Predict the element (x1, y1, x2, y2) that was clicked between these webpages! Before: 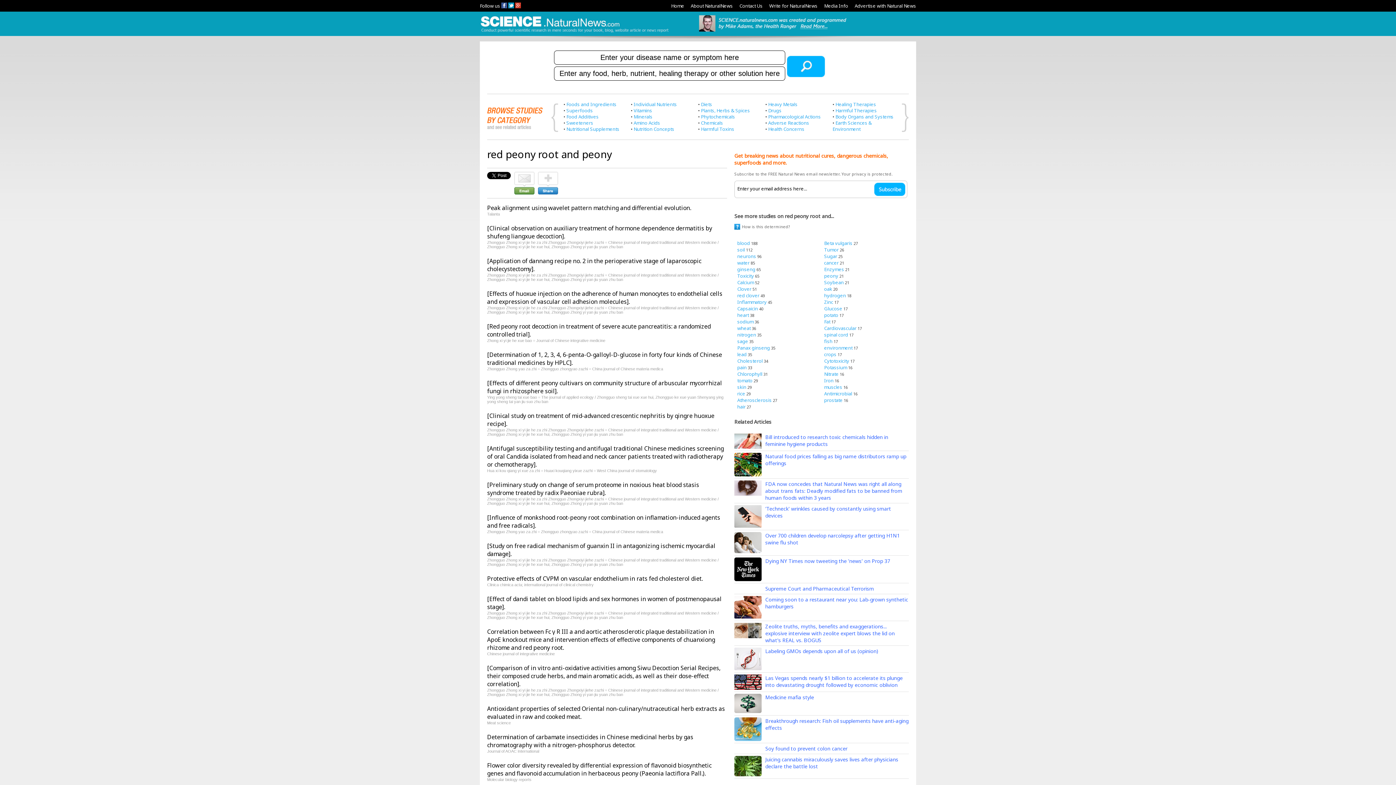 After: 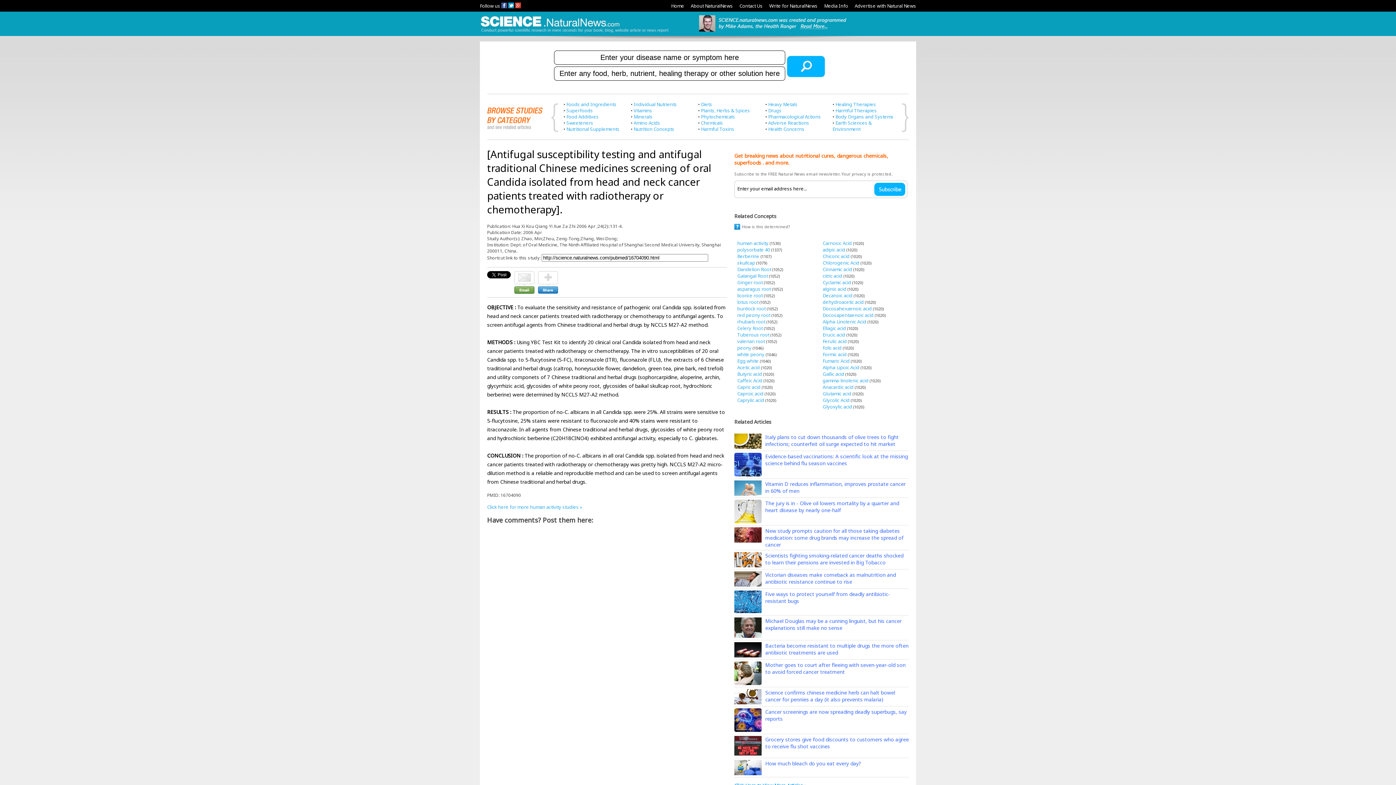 Action: label: [Antifugal susceptibility testing and antifugal traditional Chinese medicines screening of oral Candida isolated from head and neck cancer patients treated with radiotherapy or chemotherapy]. bbox: (487, 444, 724, 468)